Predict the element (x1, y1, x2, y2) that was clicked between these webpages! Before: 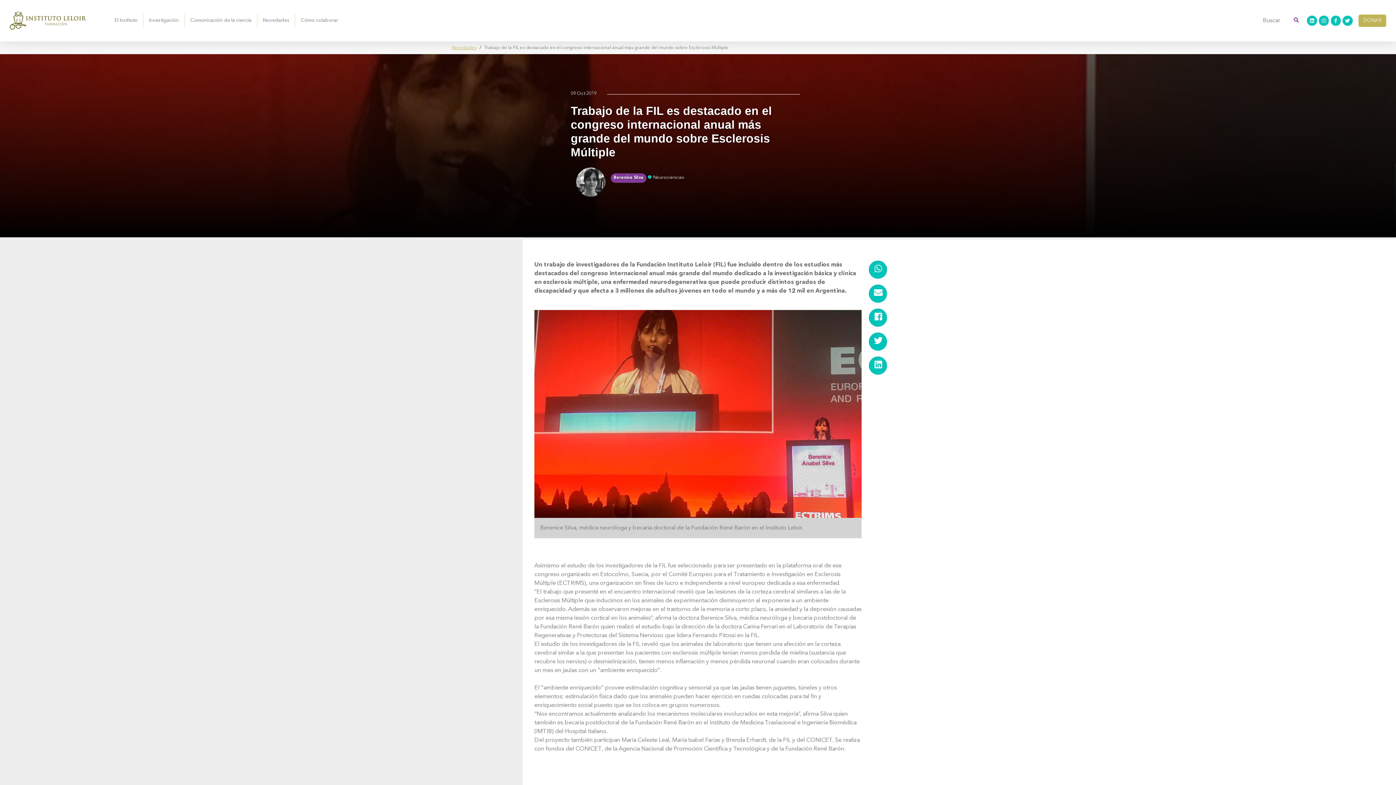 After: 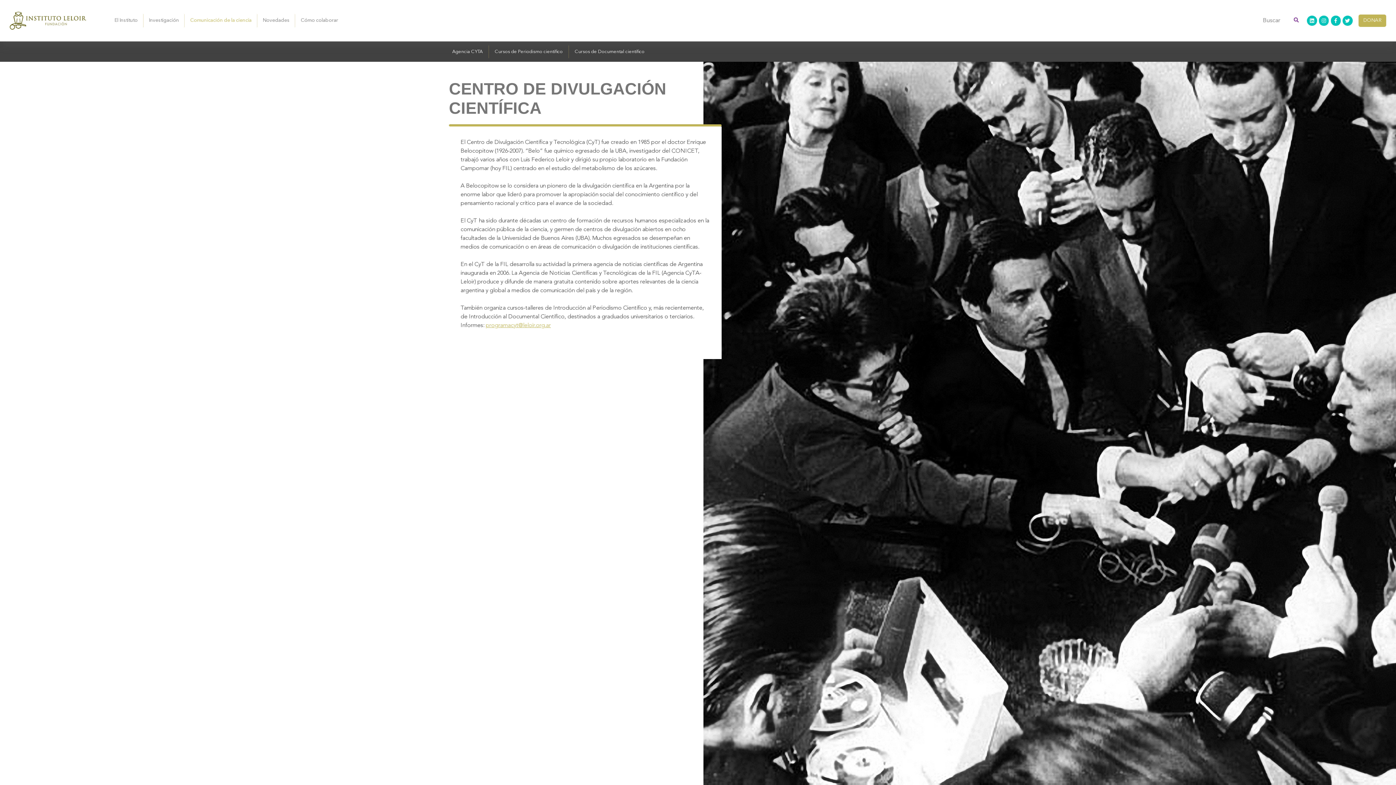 Action: bbox: (187, 14, 254, 27) label: Comunicación de la ciencia